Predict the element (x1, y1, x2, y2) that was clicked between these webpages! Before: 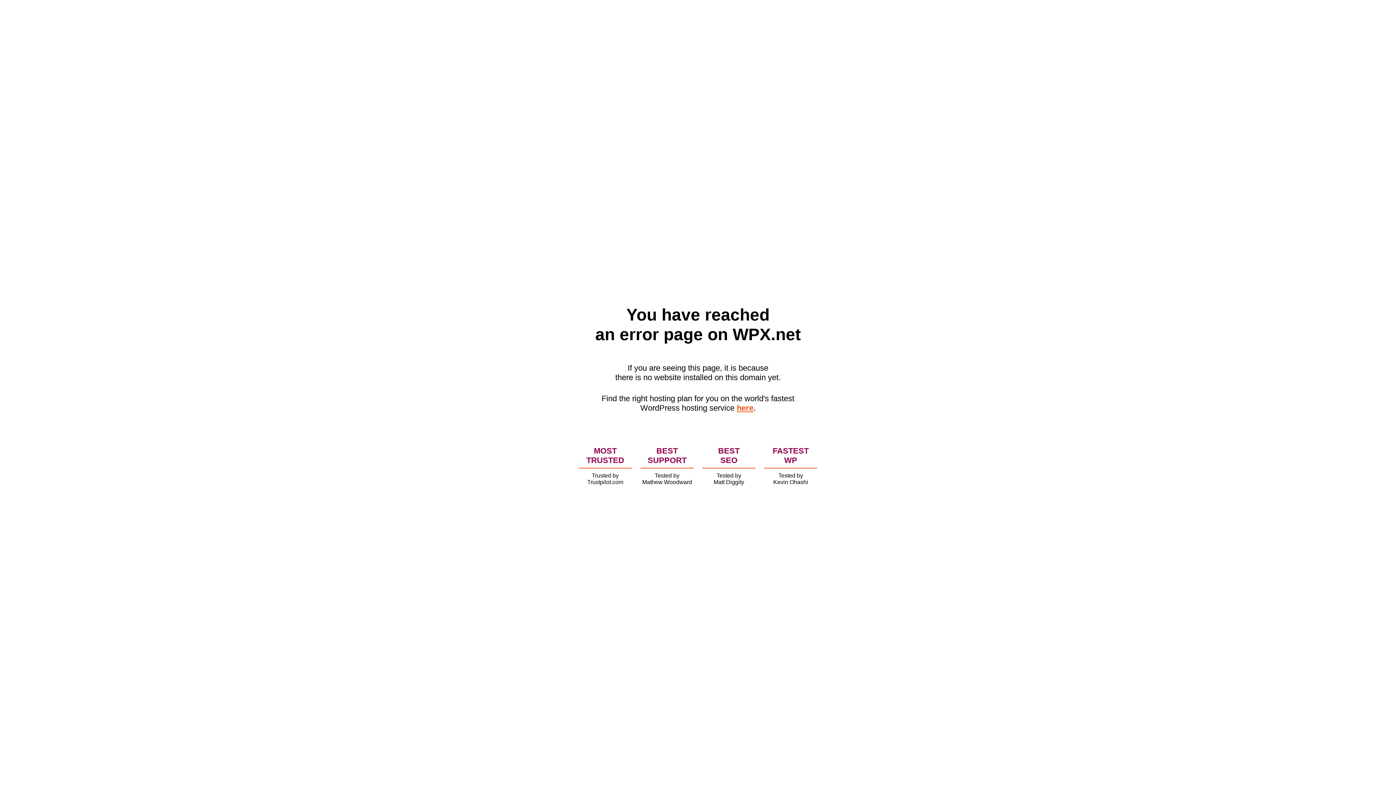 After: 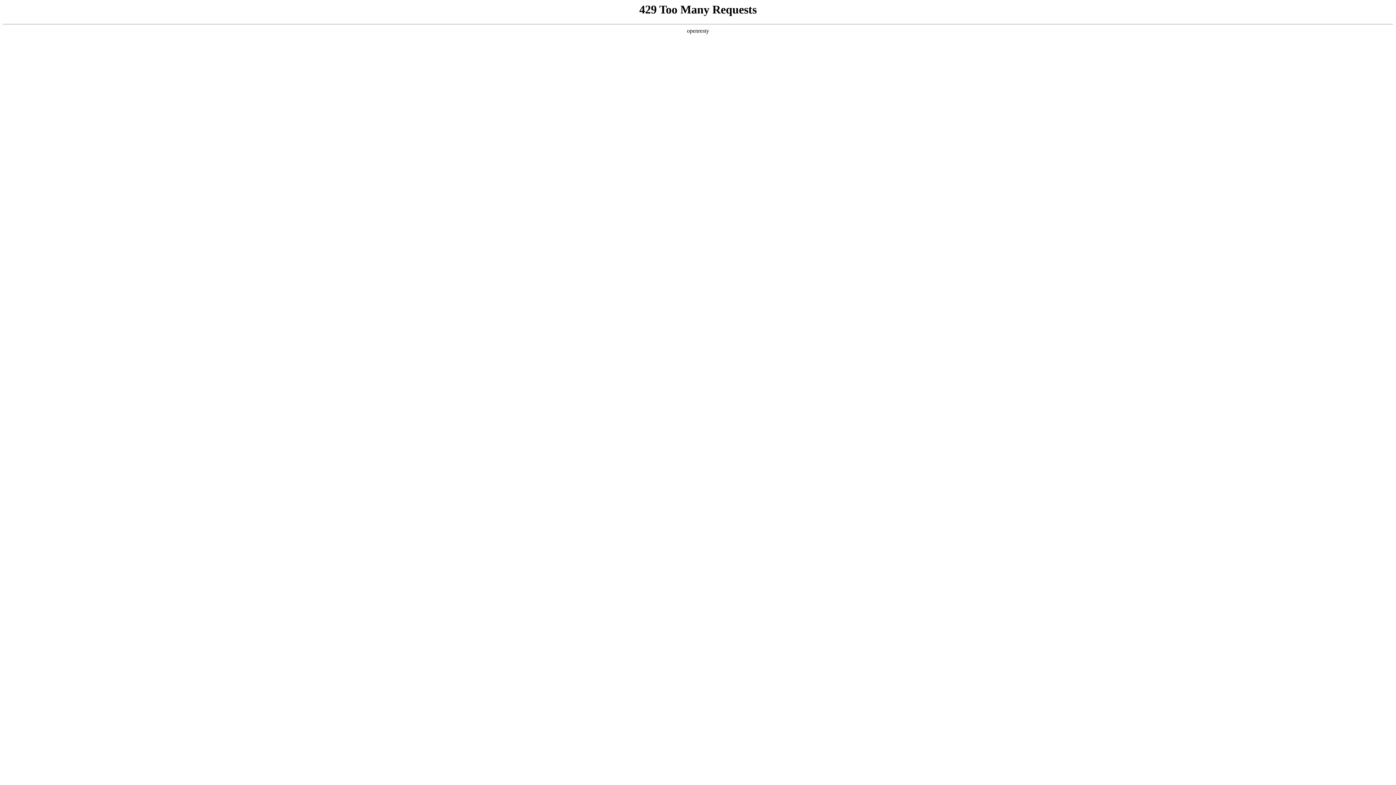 Action: label: here bbox: (736, 403, 753, 412)